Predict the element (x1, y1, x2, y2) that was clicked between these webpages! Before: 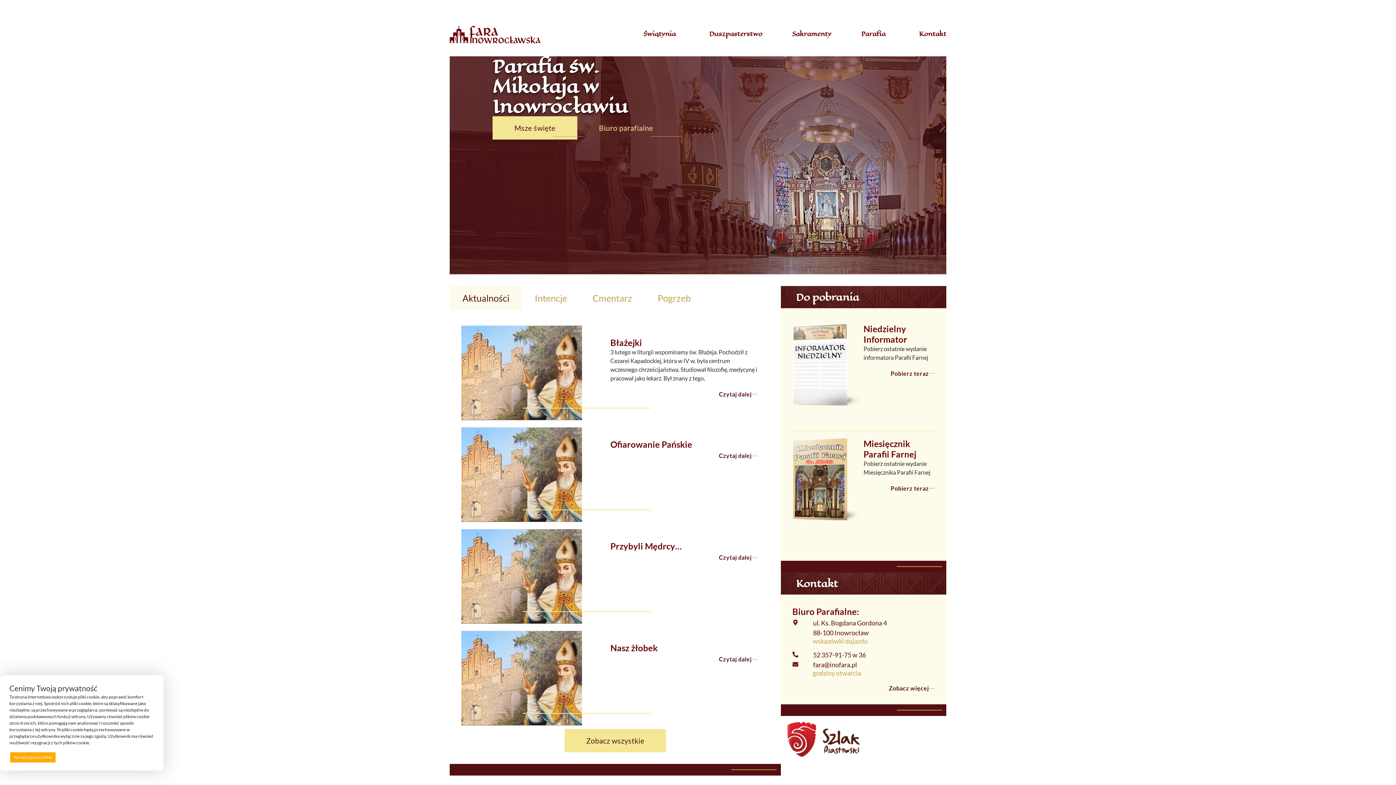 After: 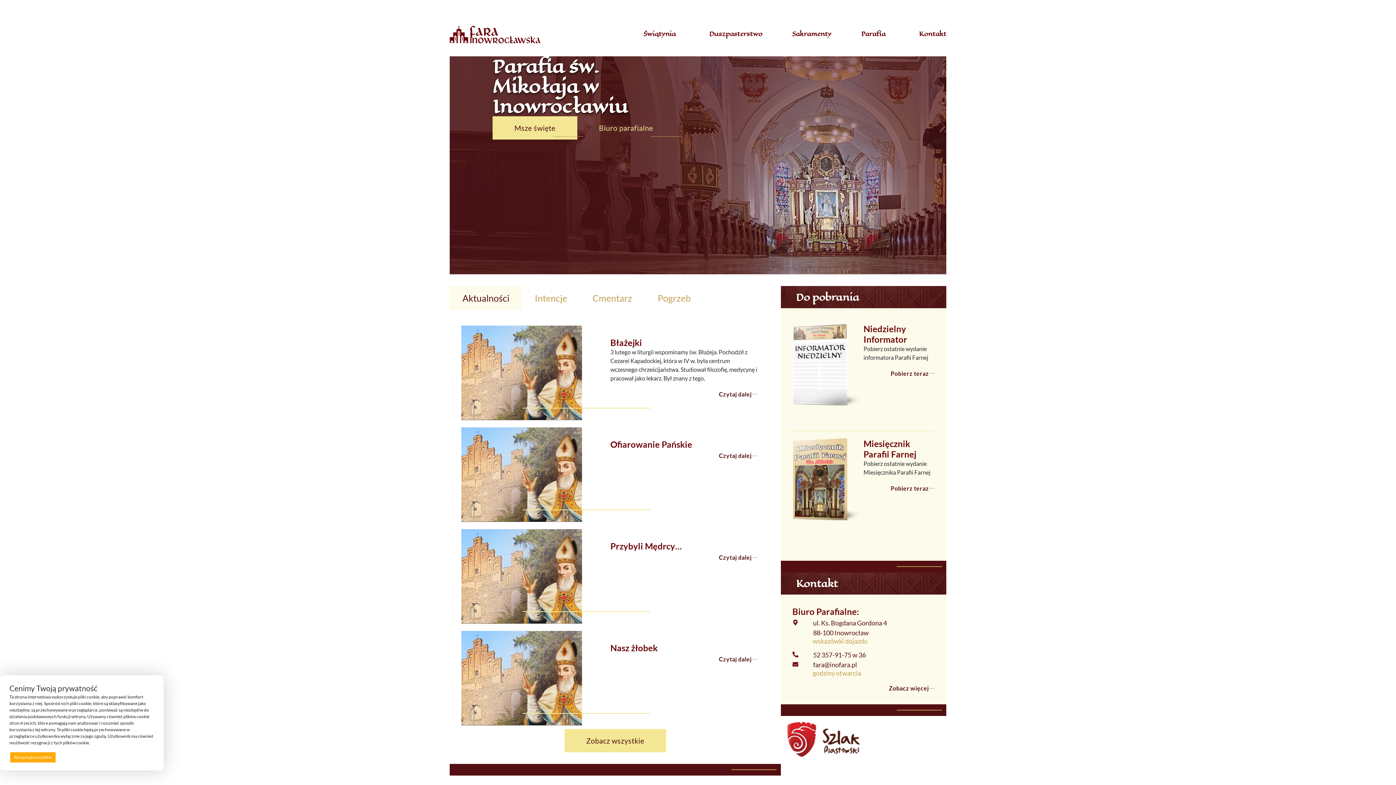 Action: bbox: (780, 716, 866, 761)